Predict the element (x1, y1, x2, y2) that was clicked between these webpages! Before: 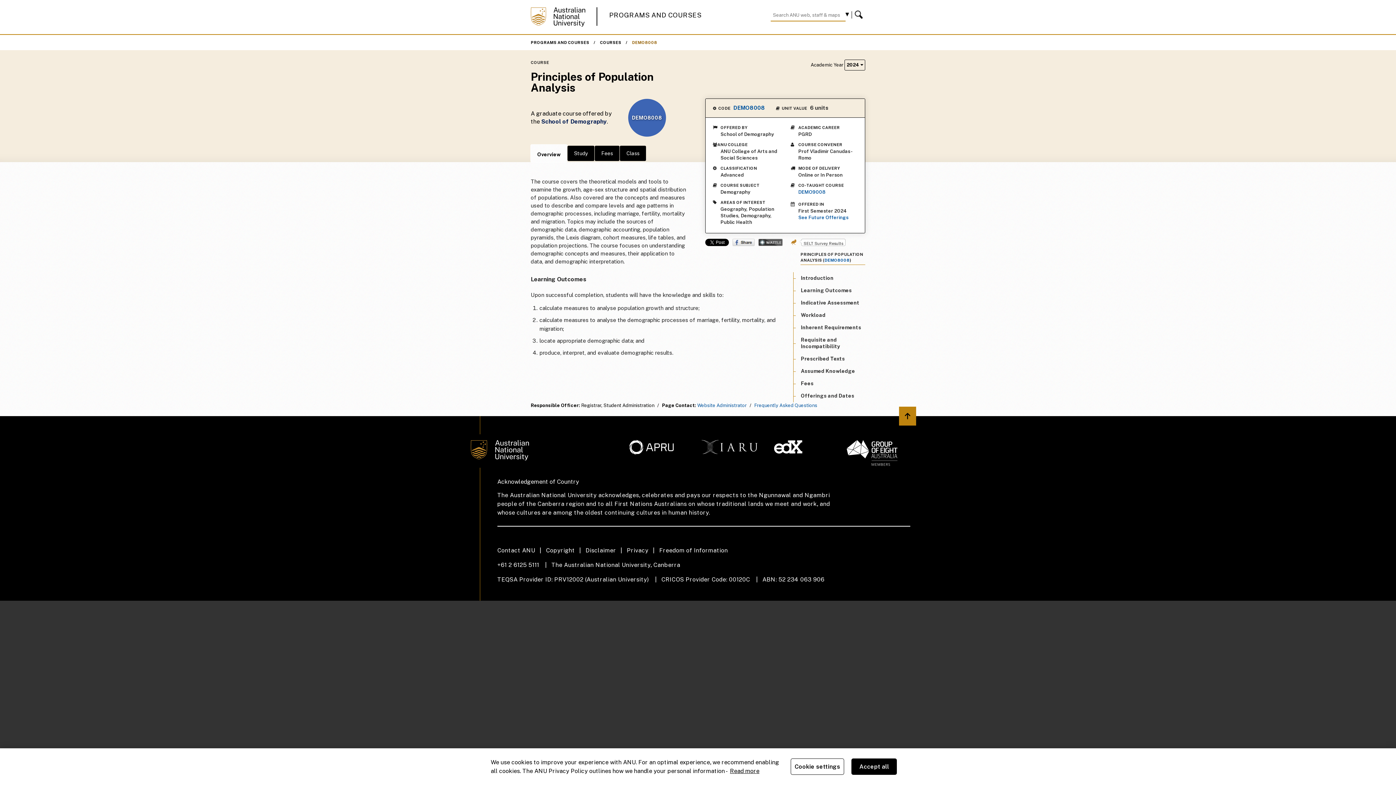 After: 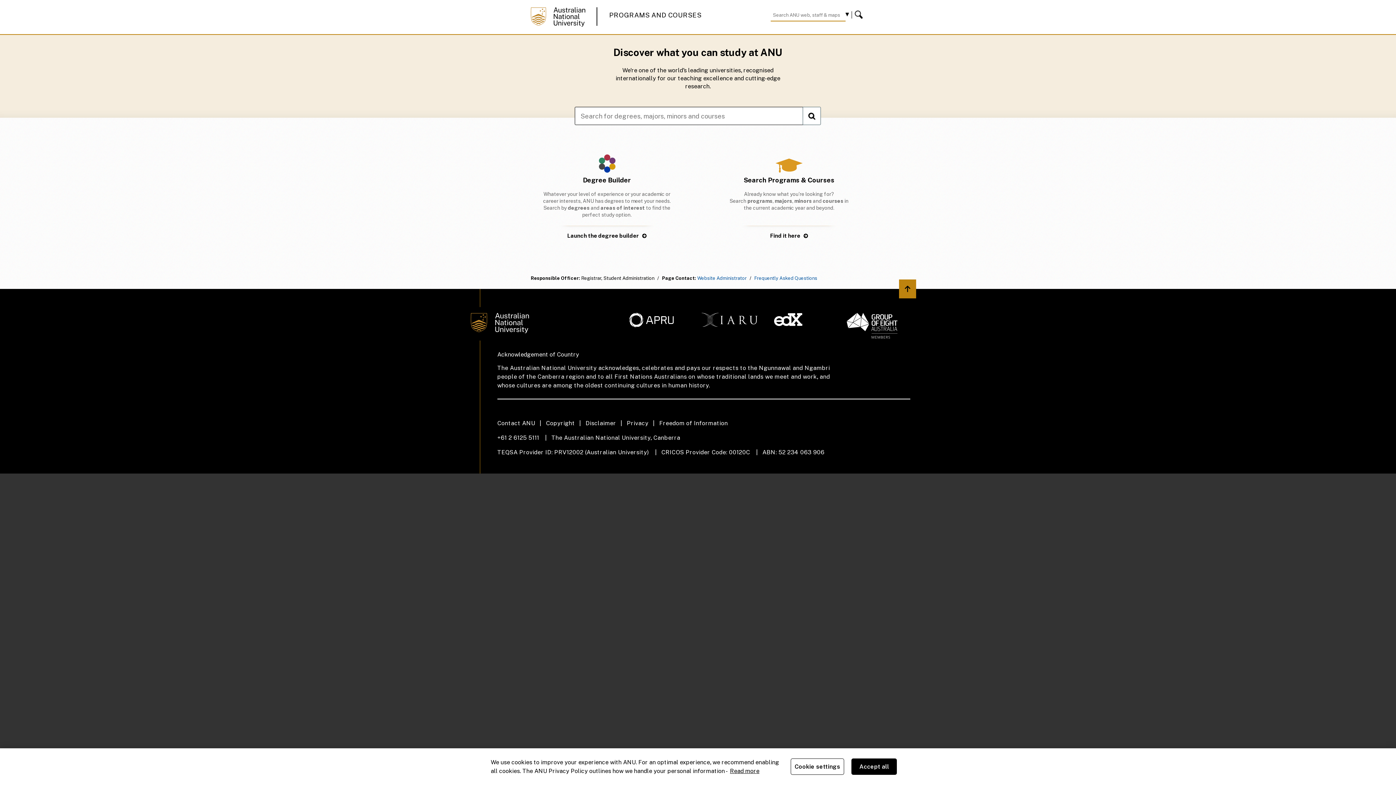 Action: label: PROGRAMS AND COURSES bbox: (530, 40, 595, 44)